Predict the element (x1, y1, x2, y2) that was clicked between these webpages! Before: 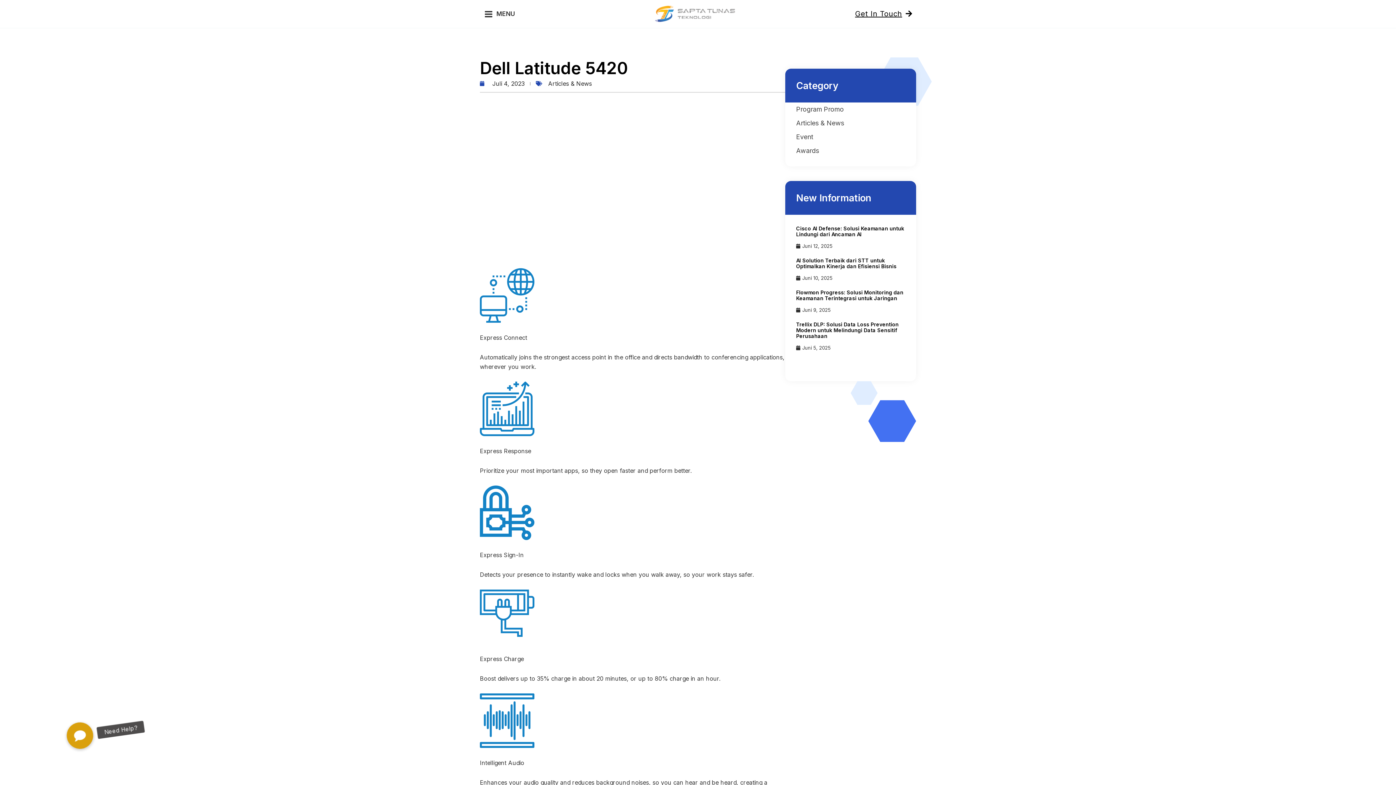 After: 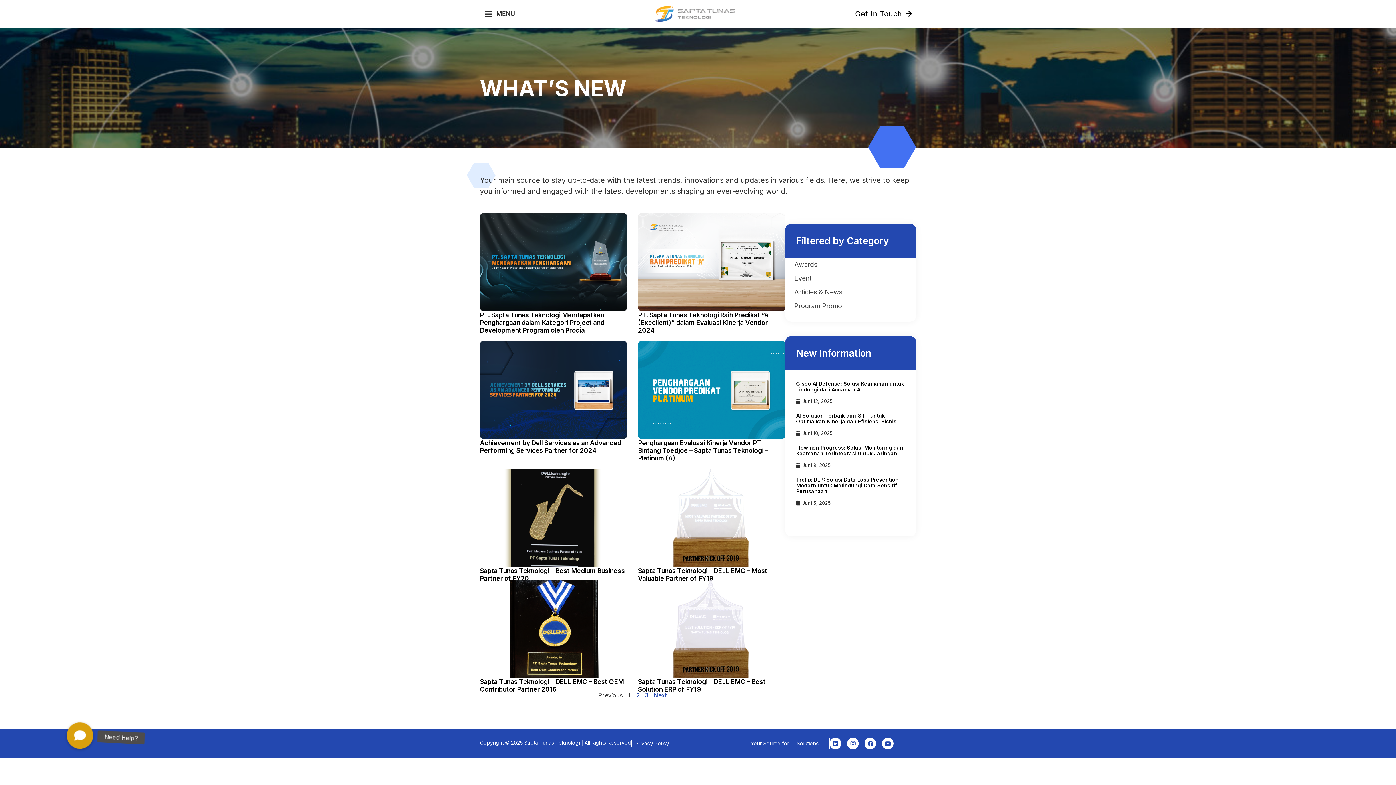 Action: bbox: (796, 146, 819, 154) label: Awards